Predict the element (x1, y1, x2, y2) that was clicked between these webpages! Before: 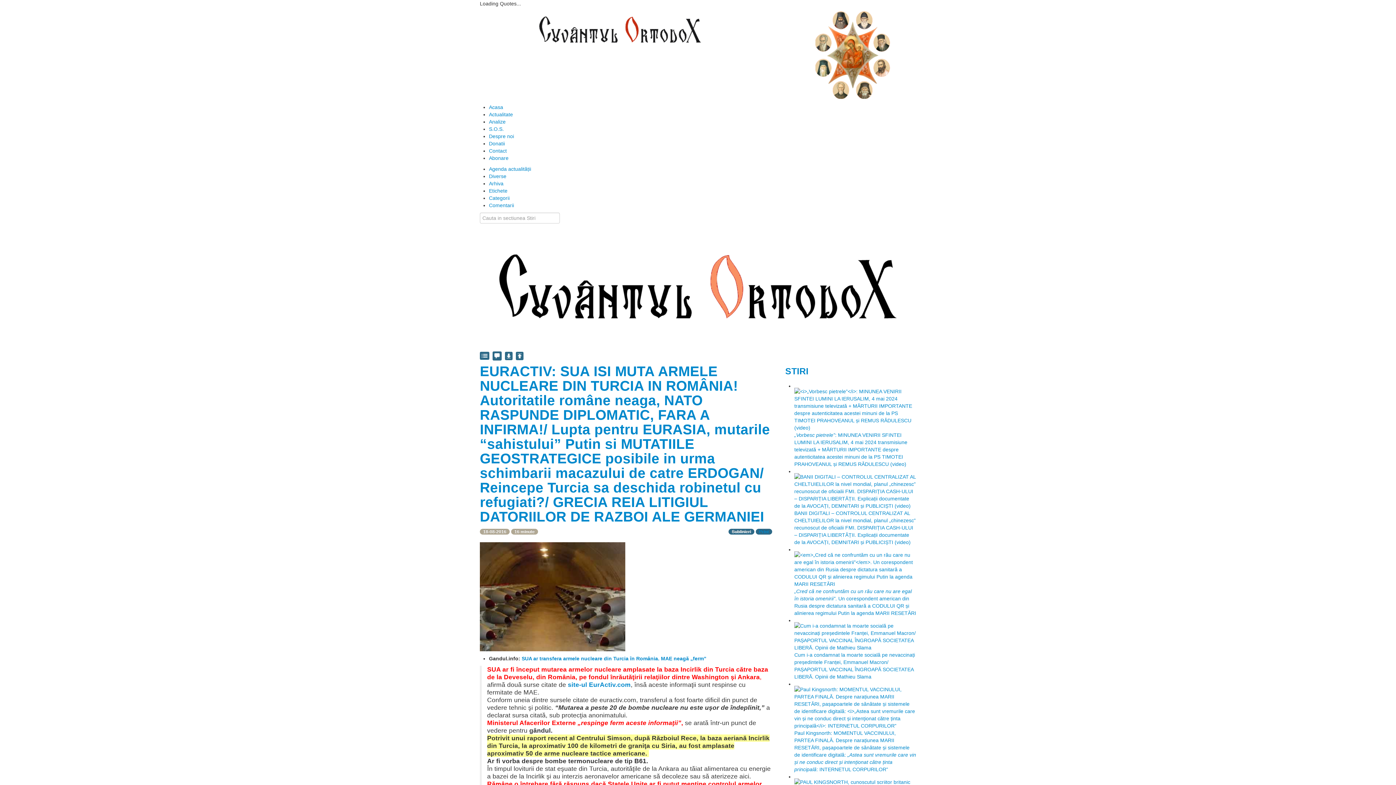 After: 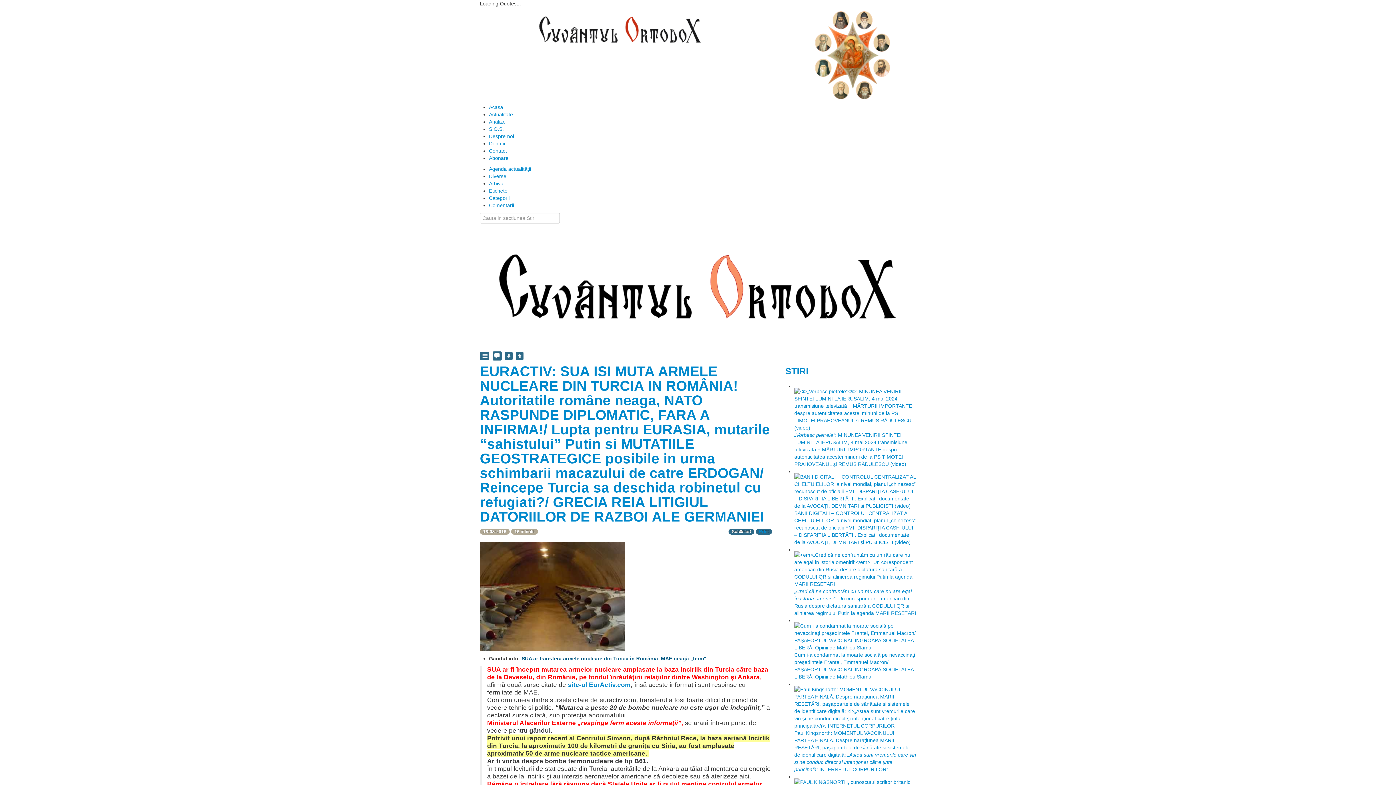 Action: label: SUA ar transfera armele nucleare din Turcia în România. MAE neagă „ferm” bbox: (521, 655, 706, 661)